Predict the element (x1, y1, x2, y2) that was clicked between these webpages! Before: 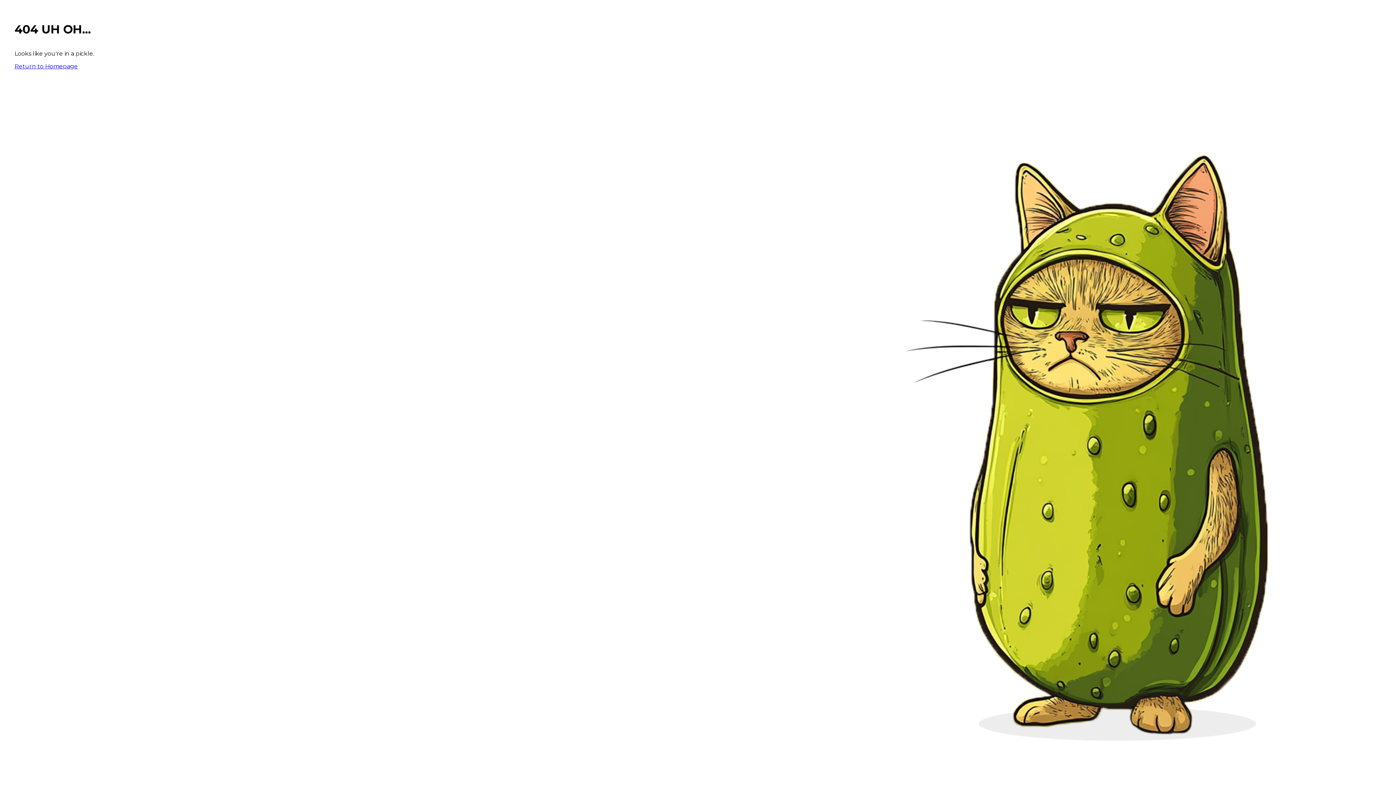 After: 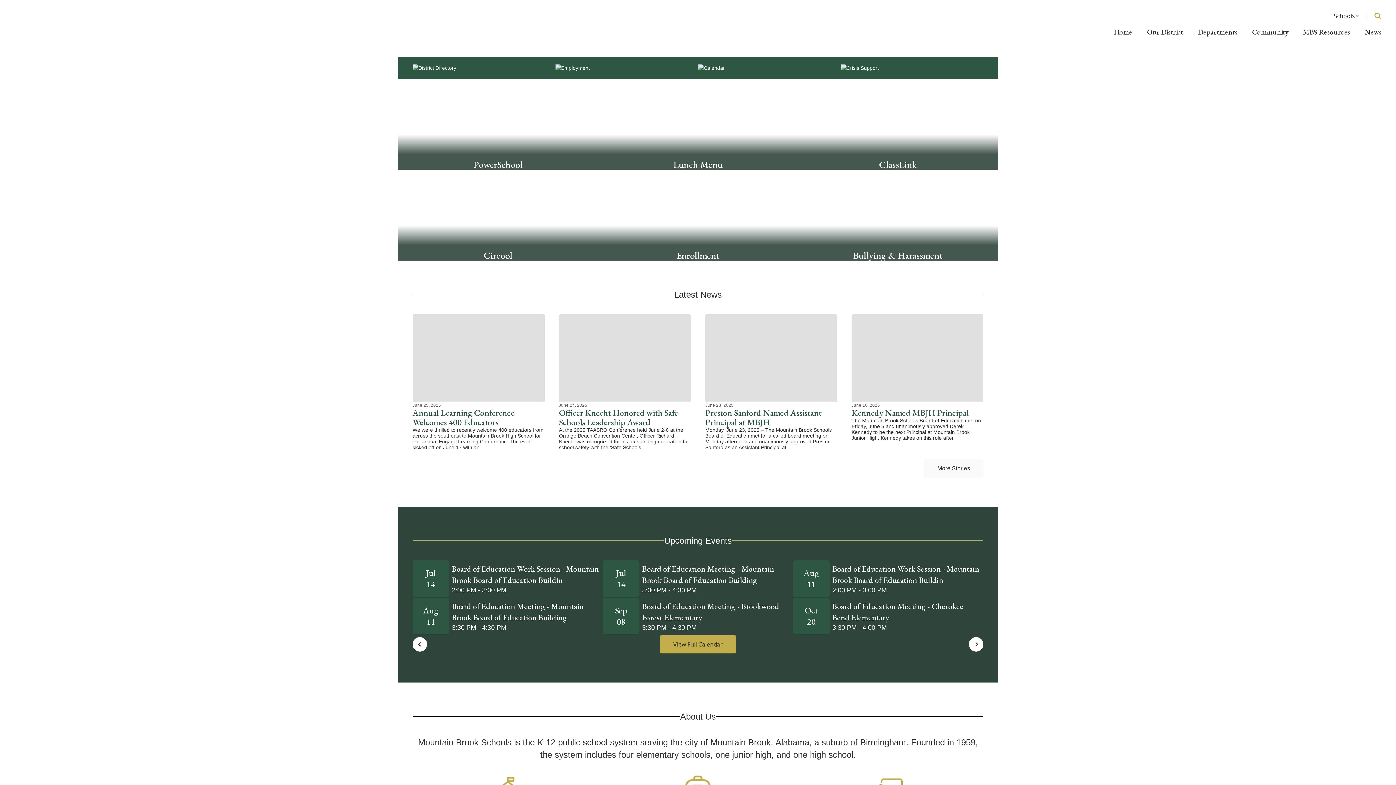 Action: bbox: (14, 62, 77, 69) label: Return to Homepage